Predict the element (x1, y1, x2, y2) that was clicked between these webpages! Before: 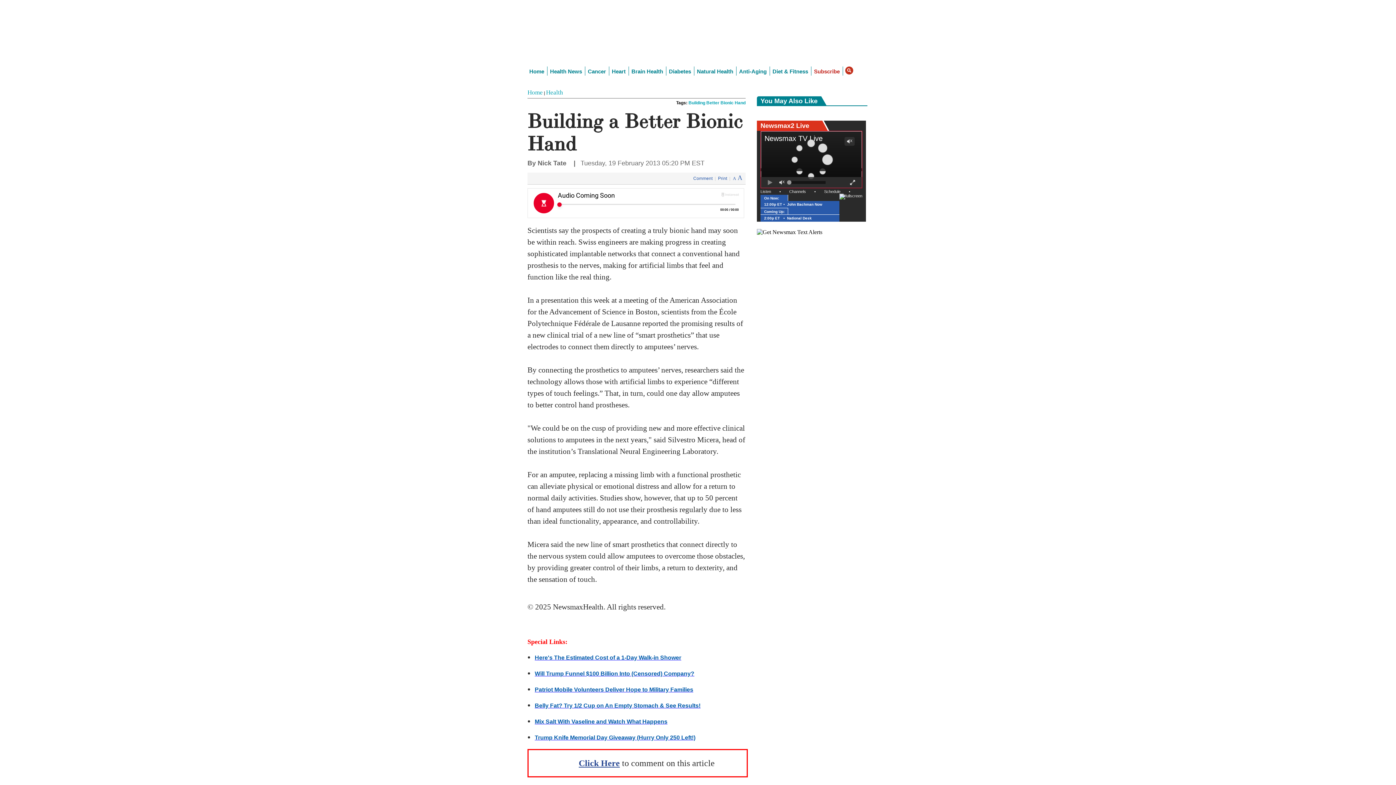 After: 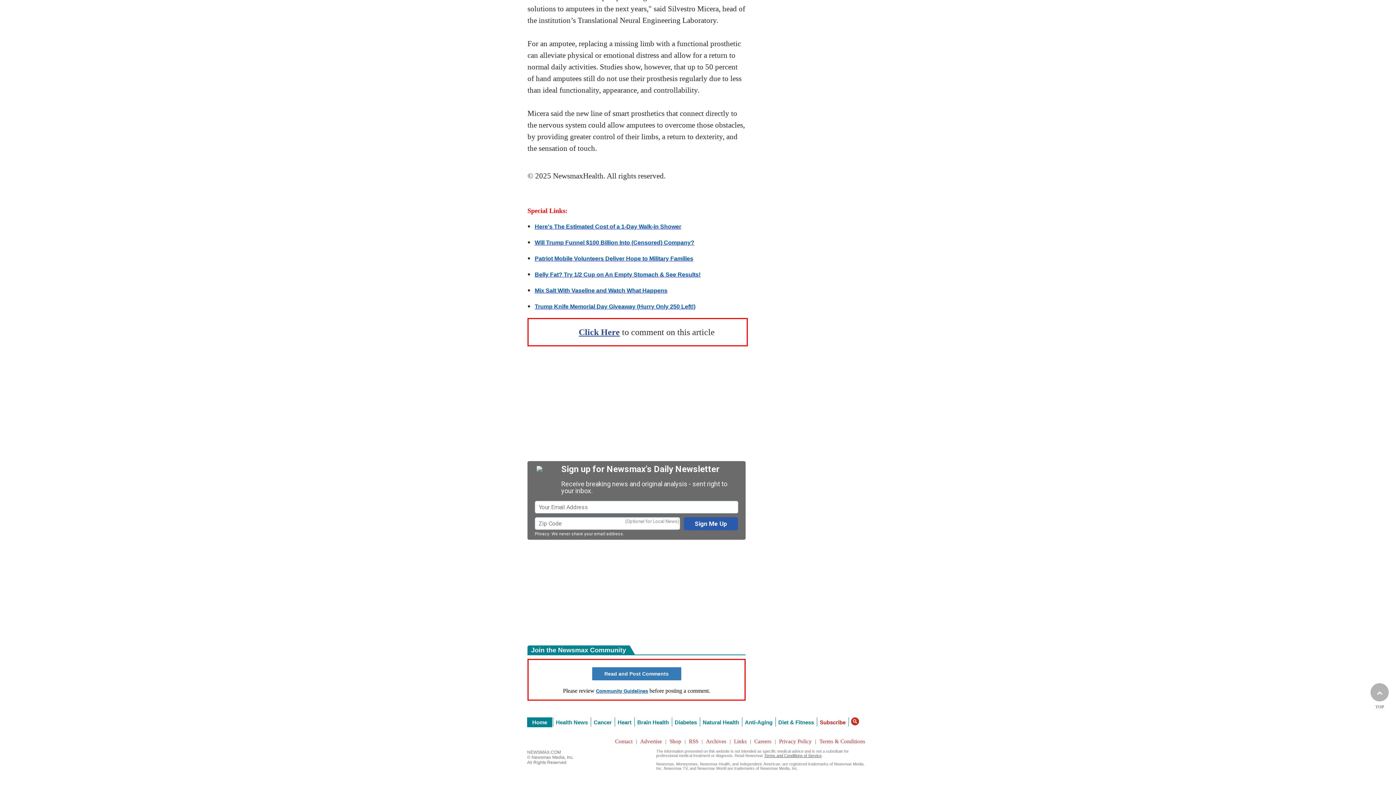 Action: bbox: (578, 613, 620, 622) label: Click Here